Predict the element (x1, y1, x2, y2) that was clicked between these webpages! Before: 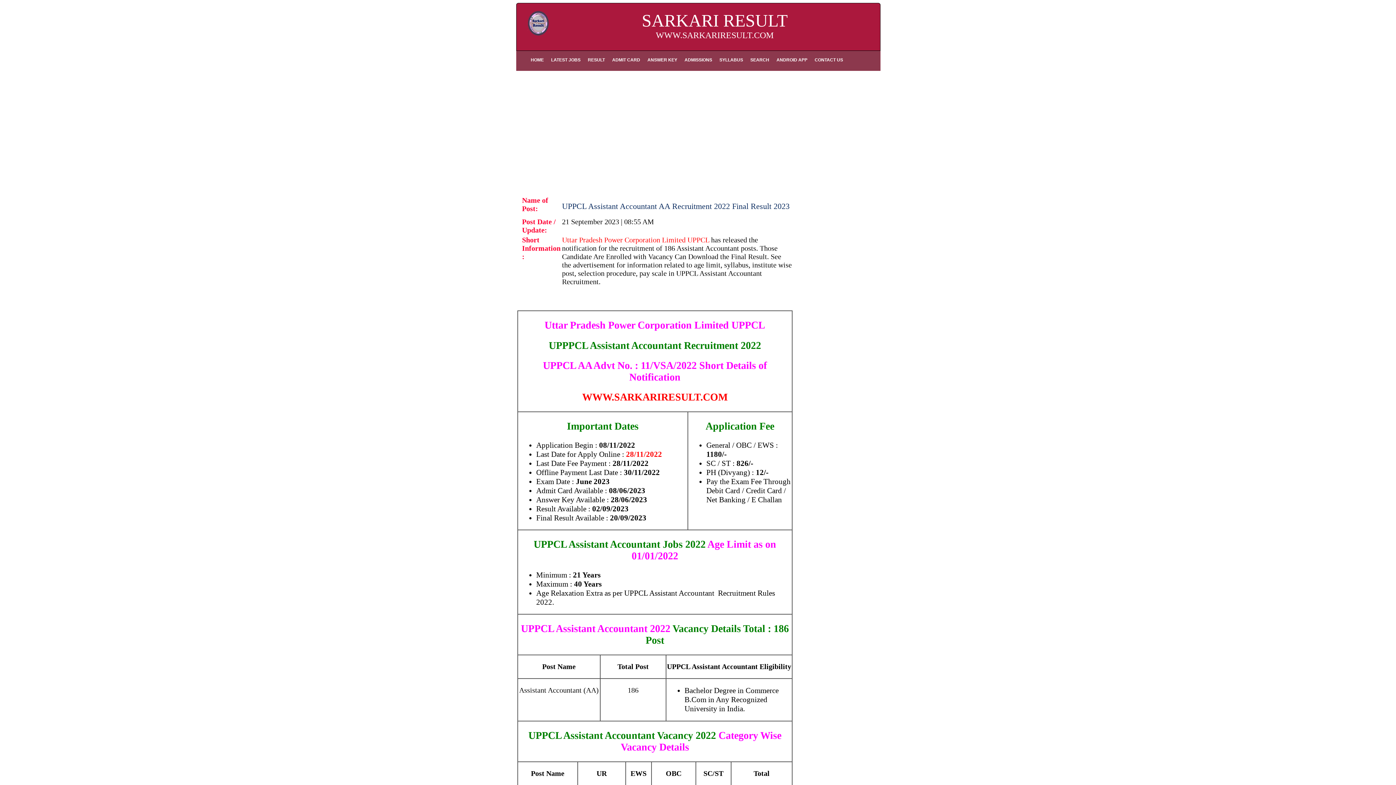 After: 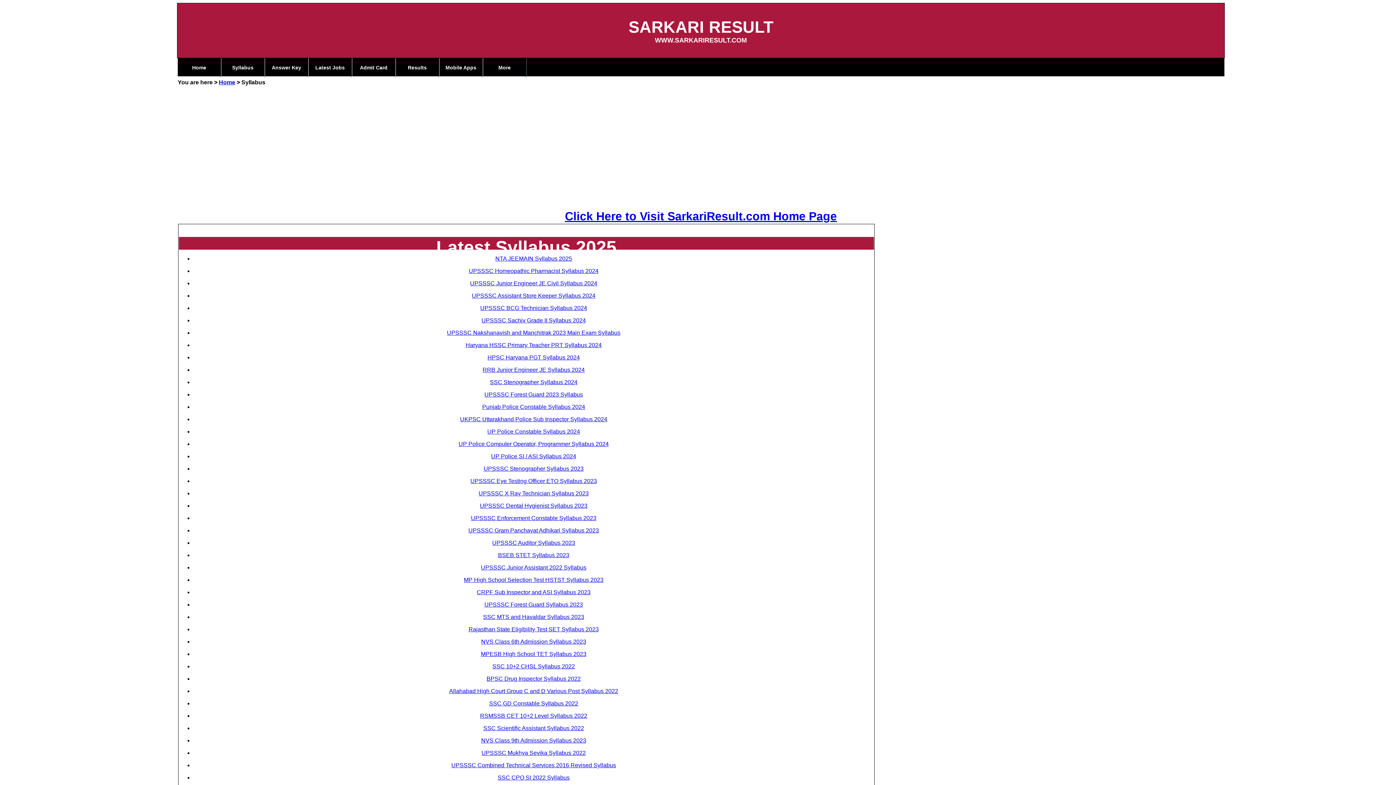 Action: label: SYLLABUS bbox: (716, 50, 746, 70)